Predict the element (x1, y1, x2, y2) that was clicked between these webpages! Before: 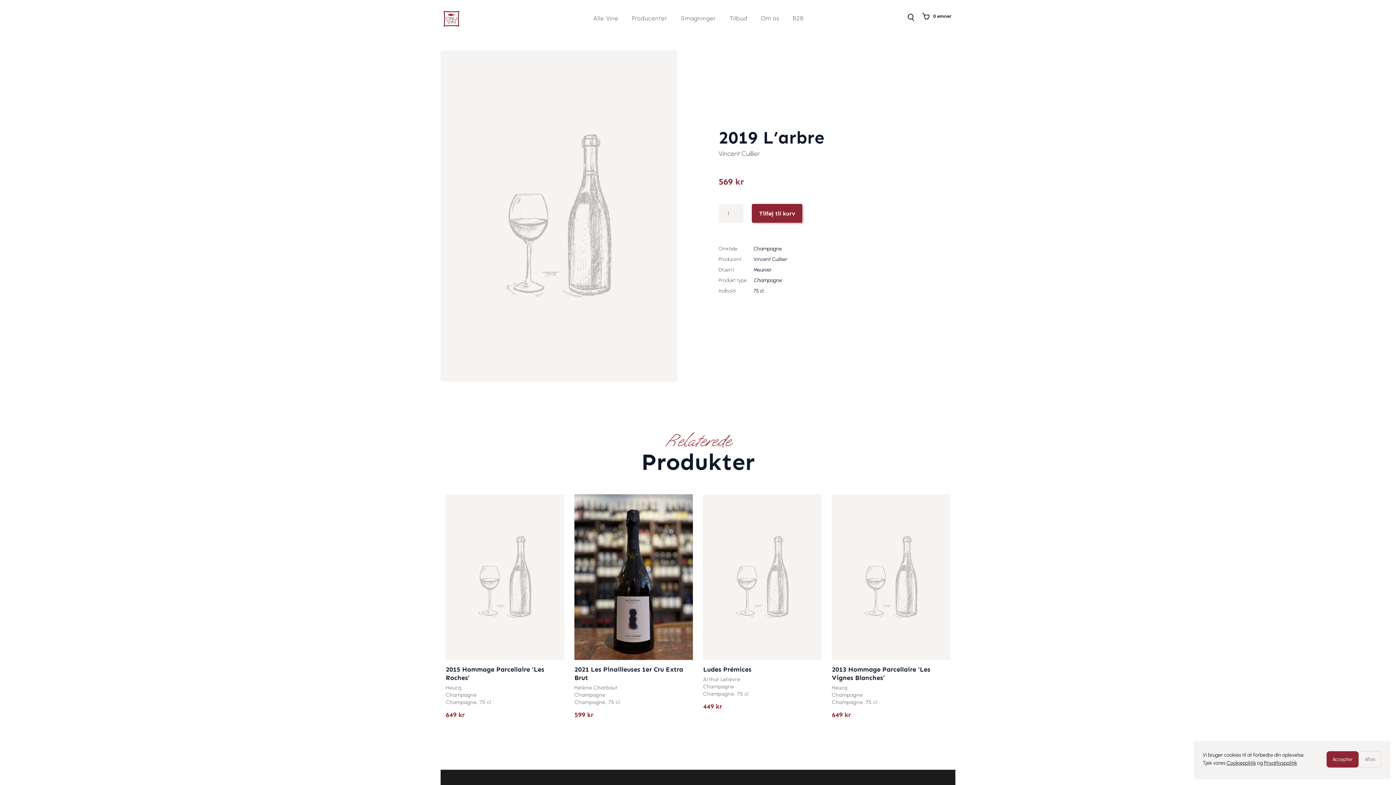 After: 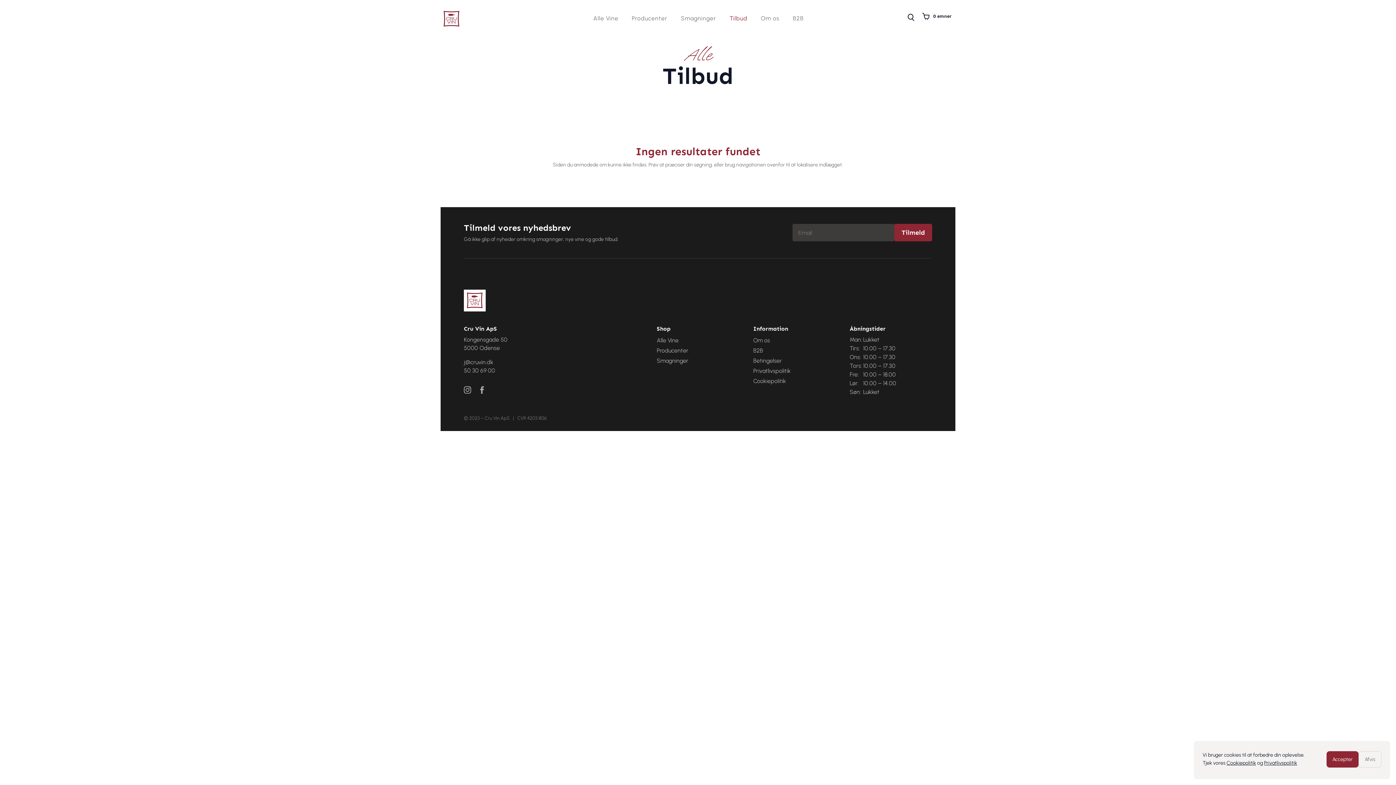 Action: bbox: (726, 16, 750, 24) label: Tilbud